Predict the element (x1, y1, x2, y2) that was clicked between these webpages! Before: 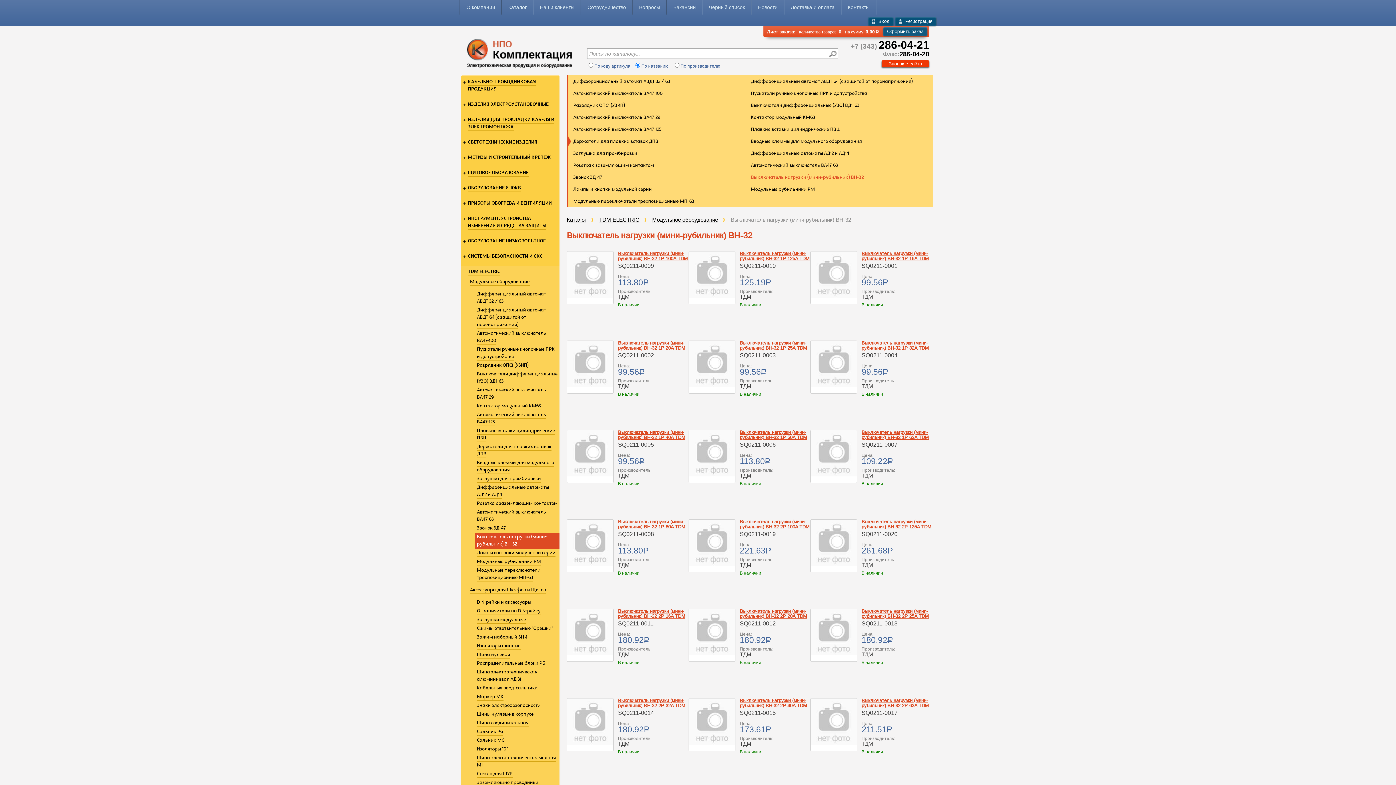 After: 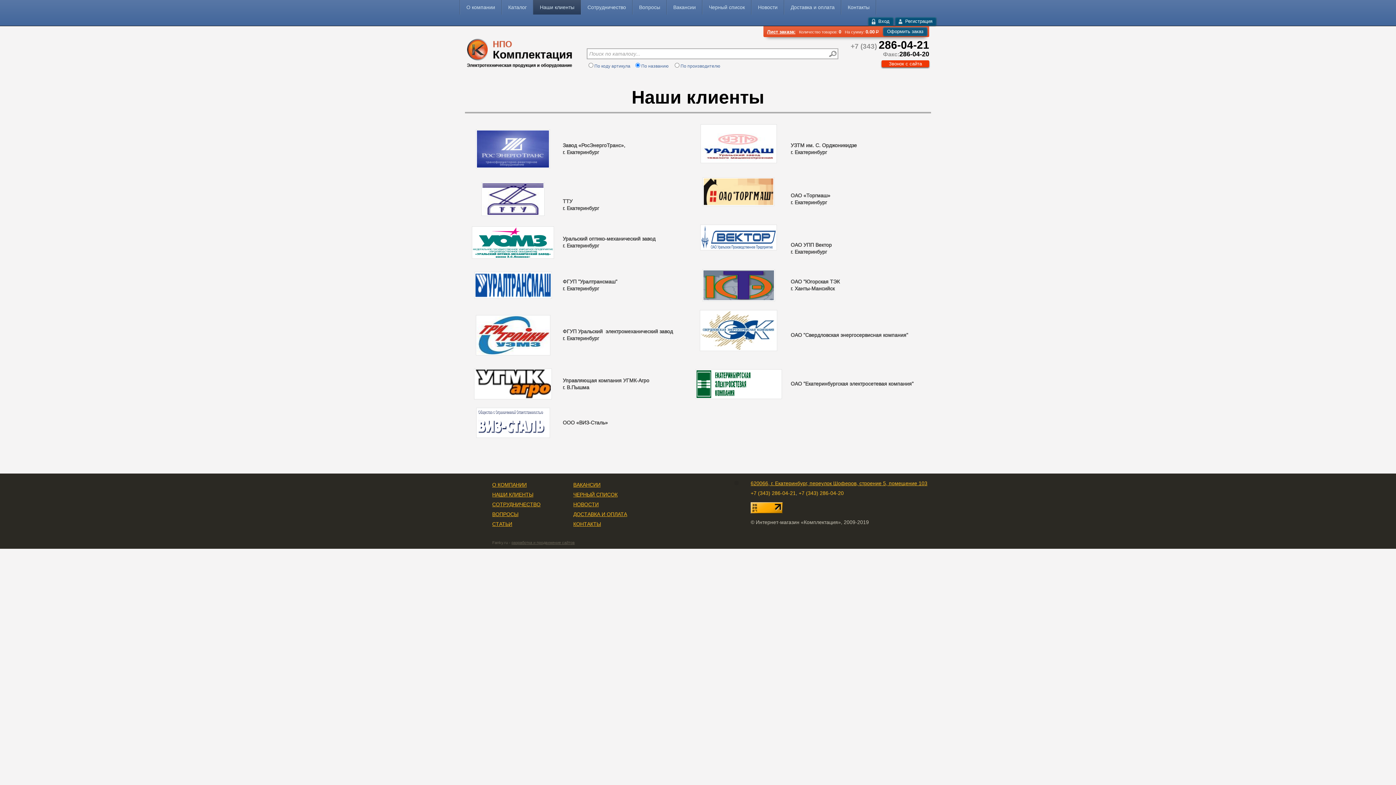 Action: label: Наши клиенты bbox: (533, 0, 581, 14)